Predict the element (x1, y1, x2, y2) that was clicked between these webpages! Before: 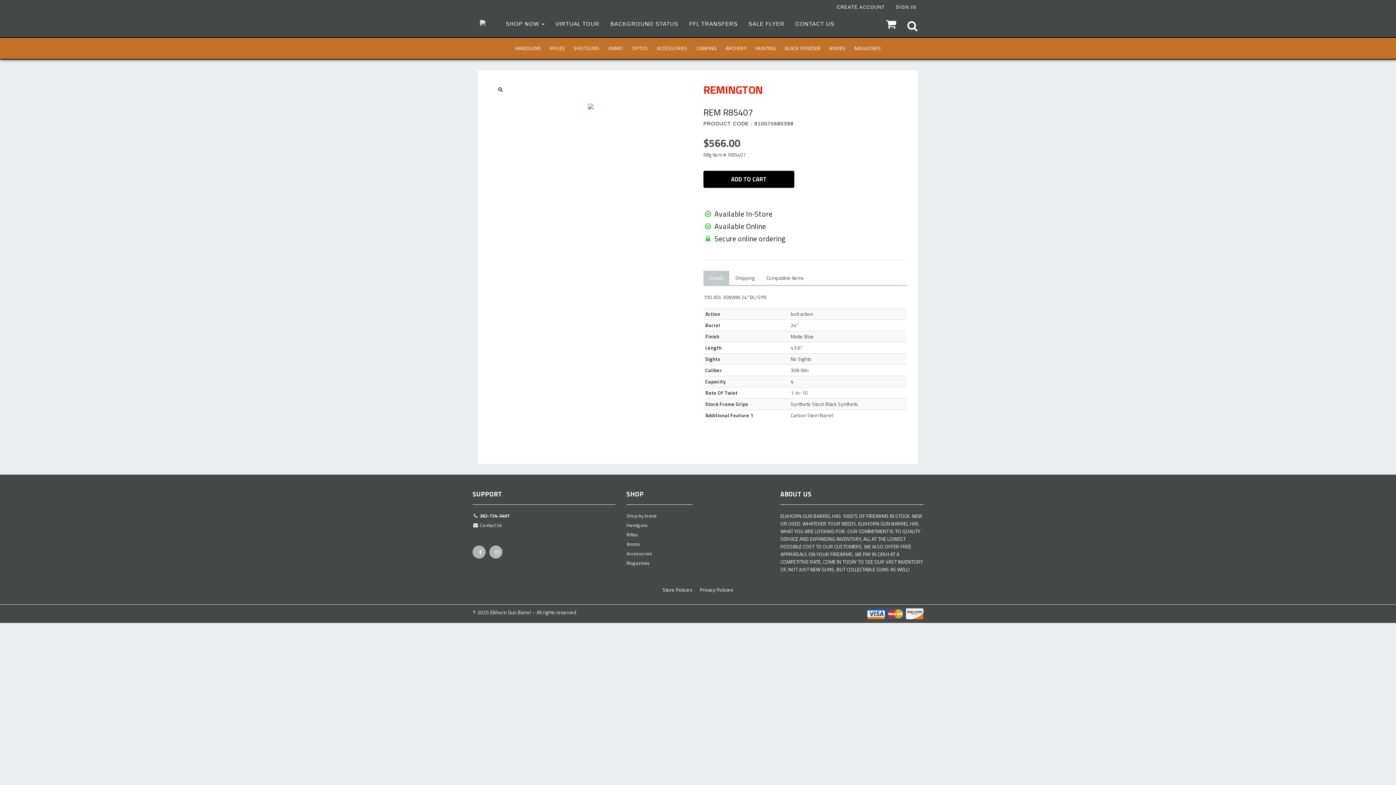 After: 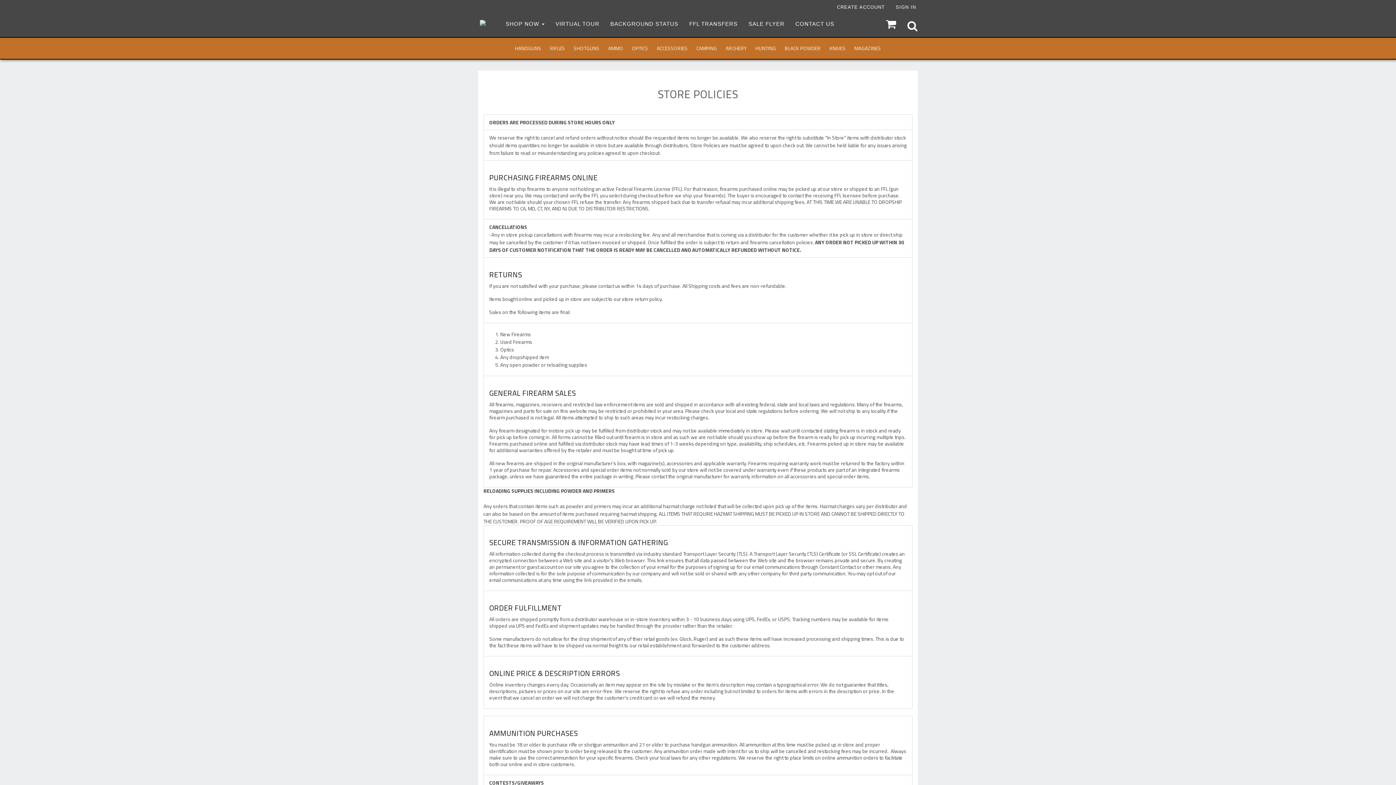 Action: bbox: (662, 586, 692, 593) label: Store Policies